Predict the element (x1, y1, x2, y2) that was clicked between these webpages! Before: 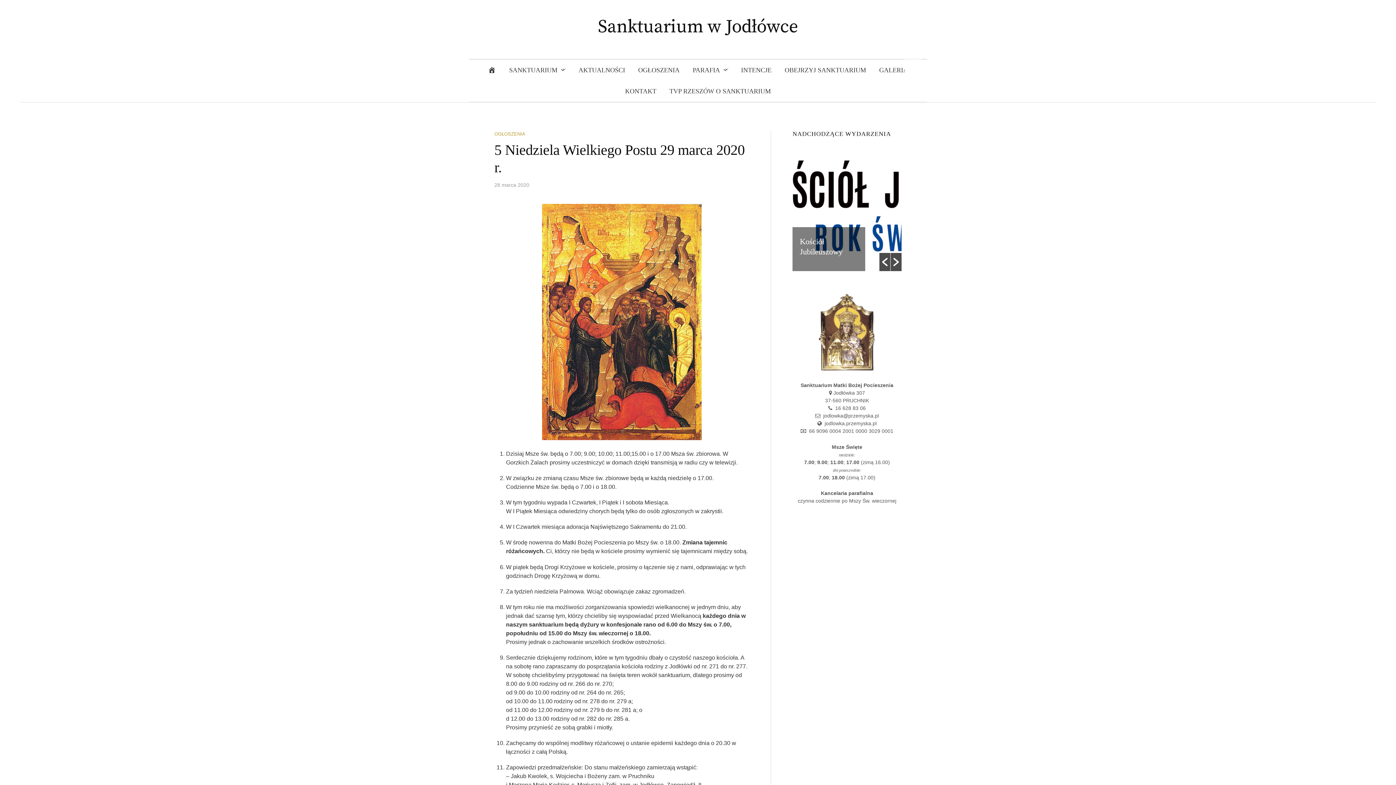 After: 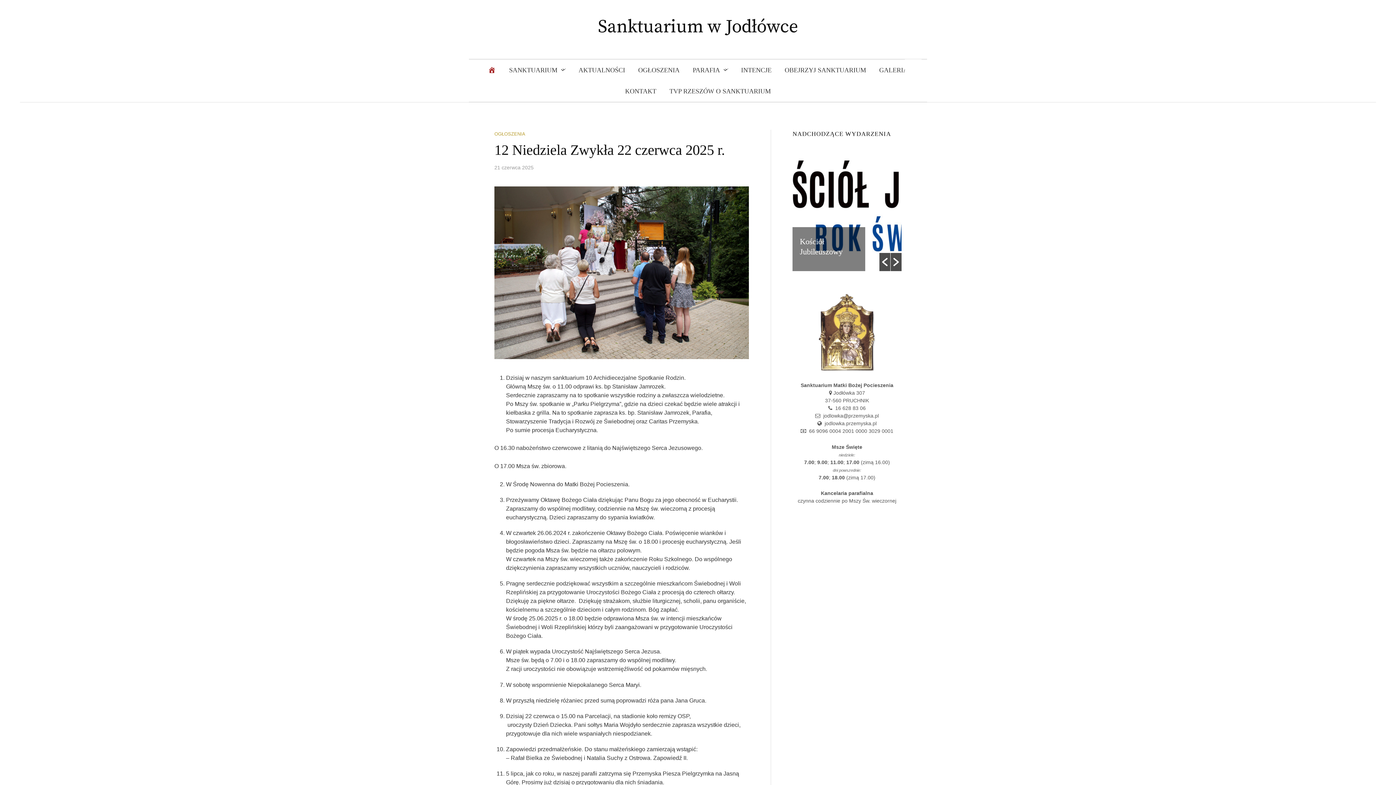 Action: label:   jodlowka.przemyska.pl bbox: (817, 420, 876, 426)